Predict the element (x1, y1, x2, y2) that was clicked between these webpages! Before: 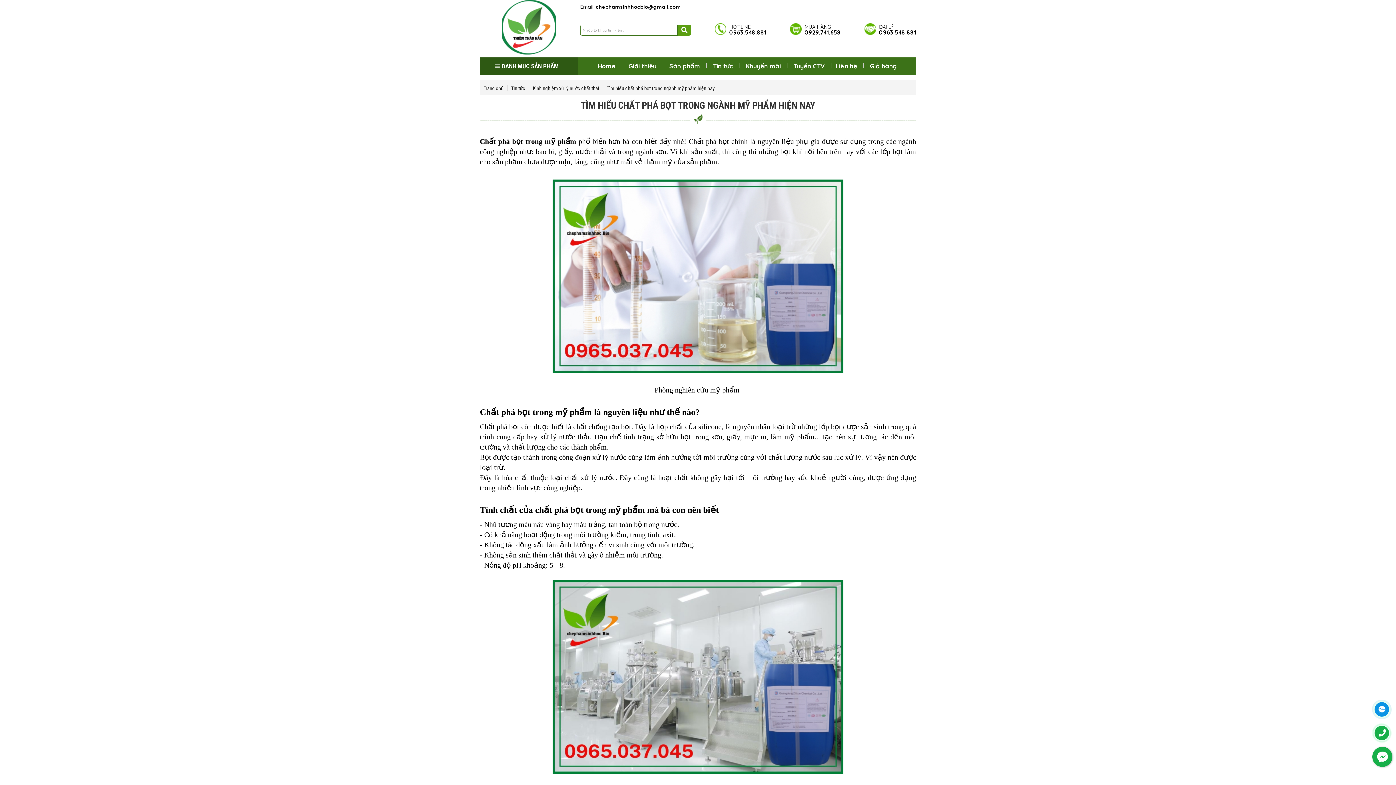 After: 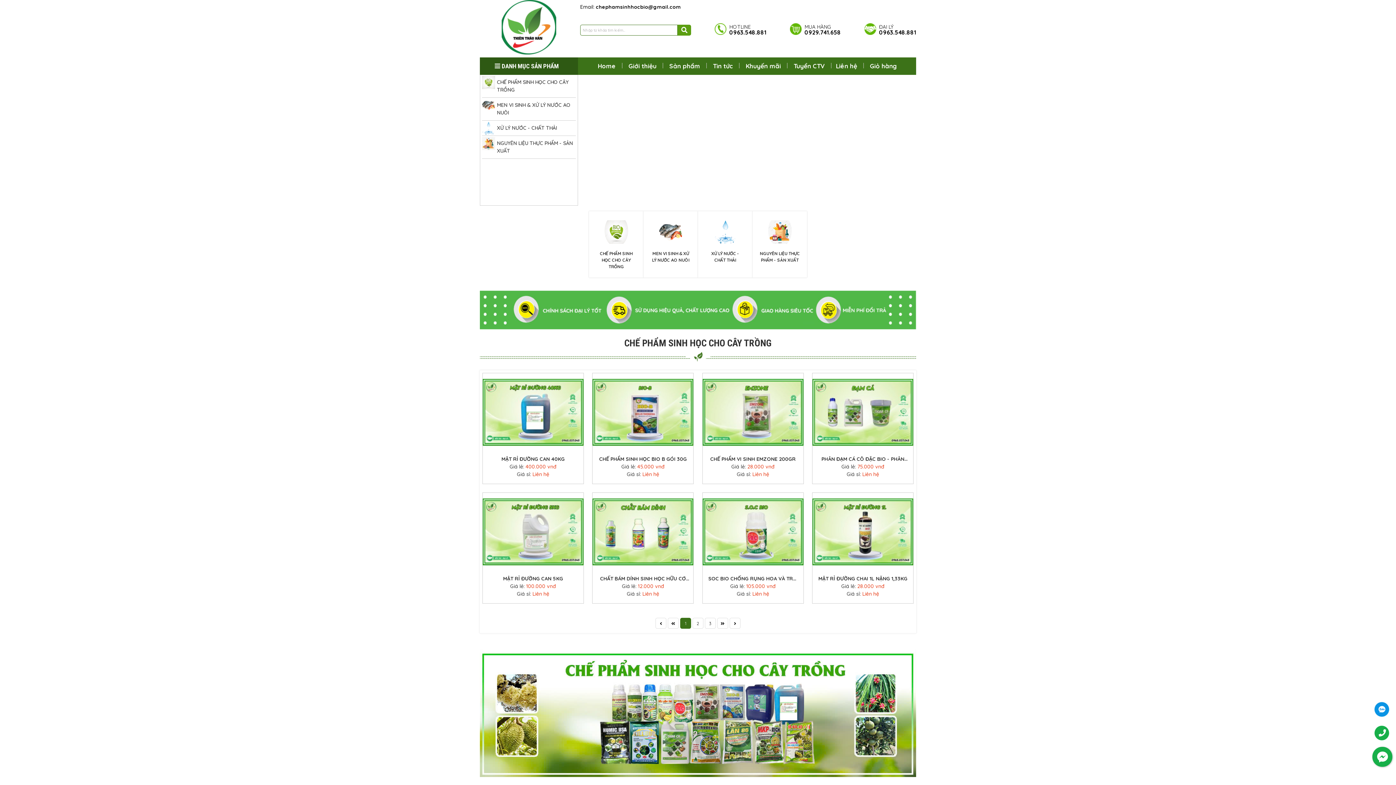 Action: bbox: (480, 85, 507, 91) label: Trang chủ